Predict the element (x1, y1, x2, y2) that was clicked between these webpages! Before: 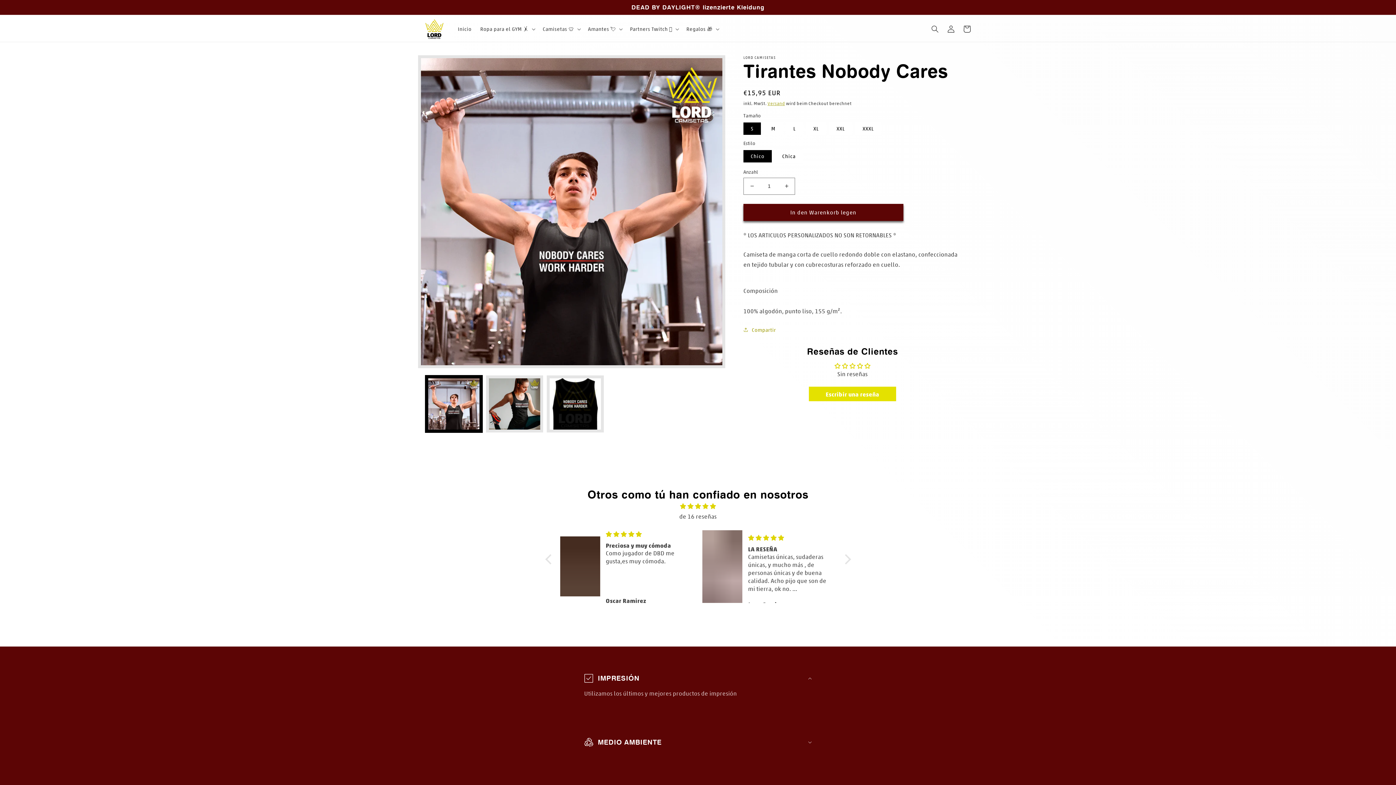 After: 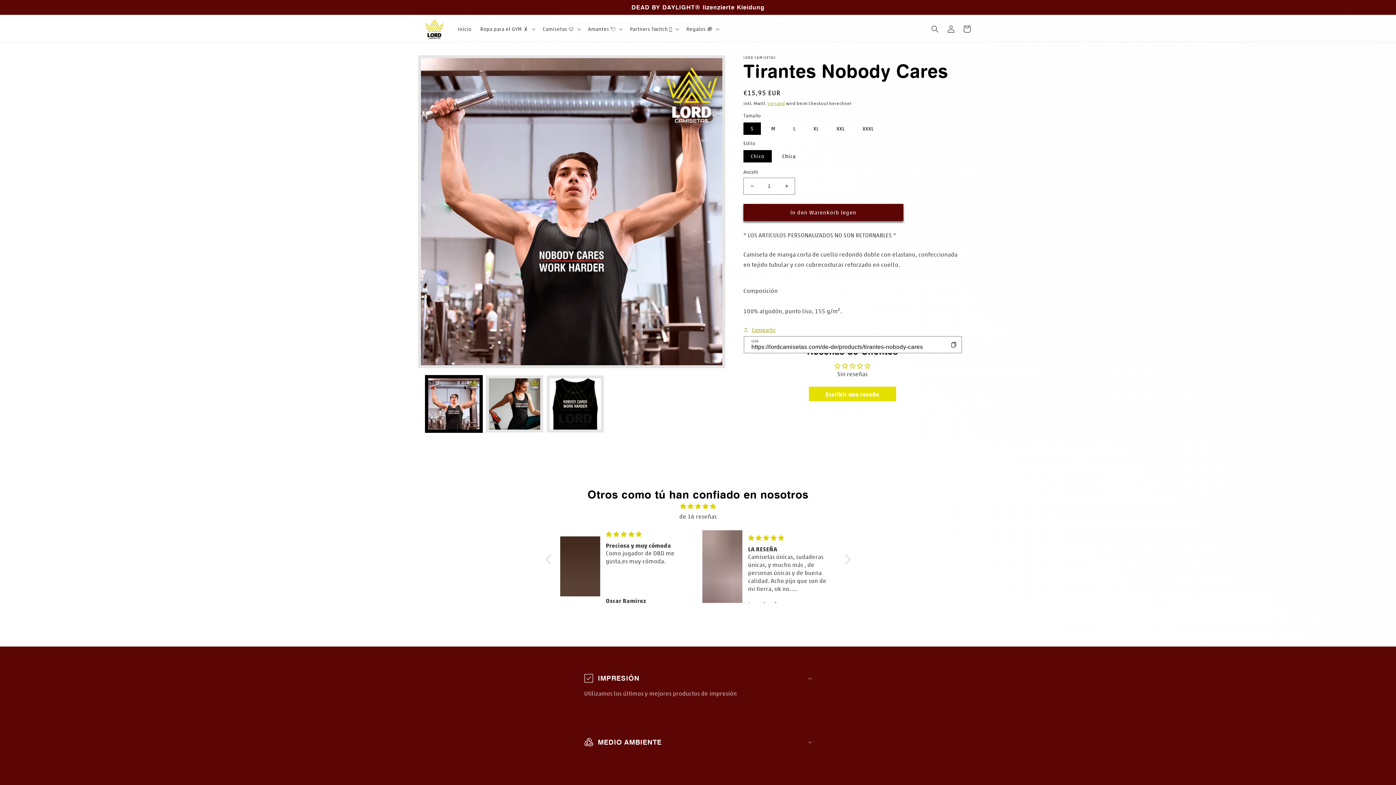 Action: label: Compartir bbox: (743, 325, 776, 334)